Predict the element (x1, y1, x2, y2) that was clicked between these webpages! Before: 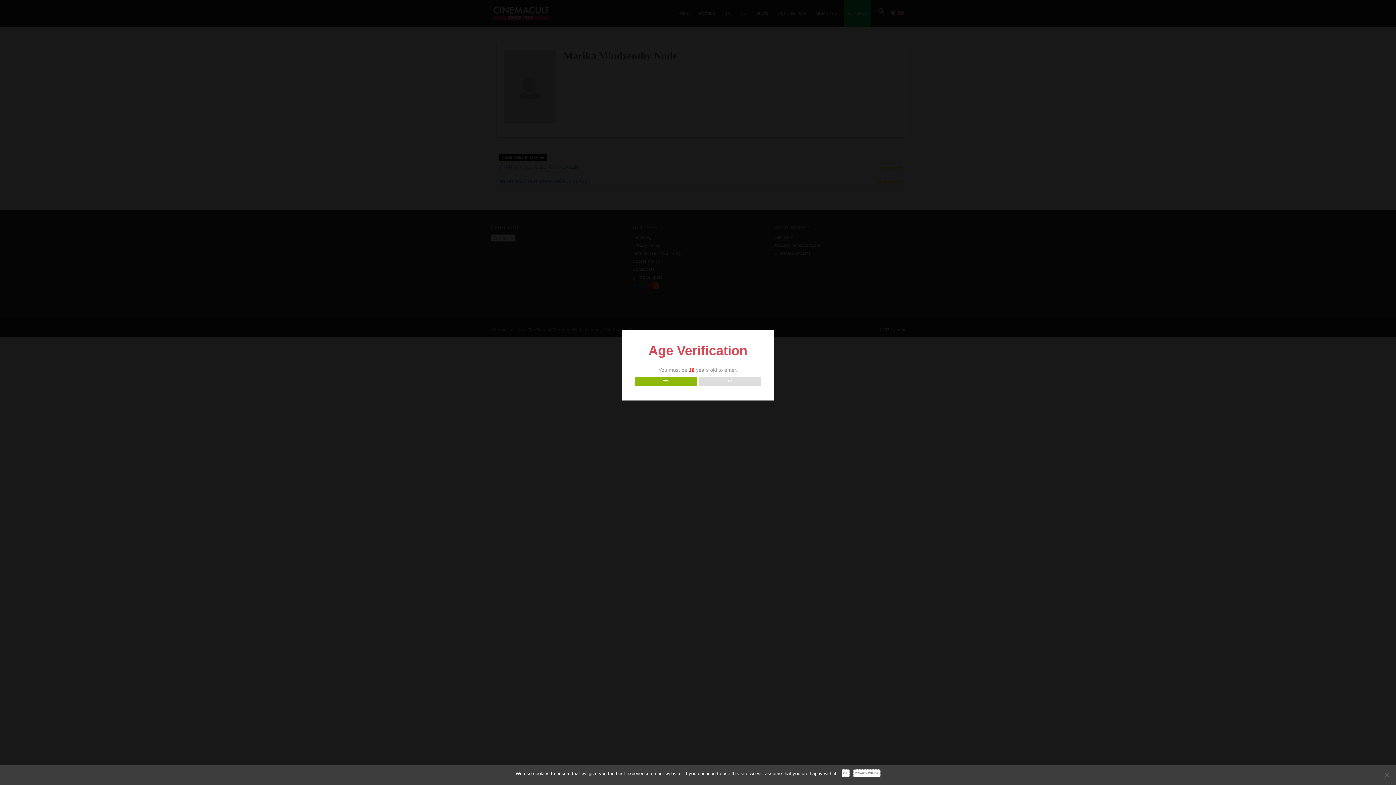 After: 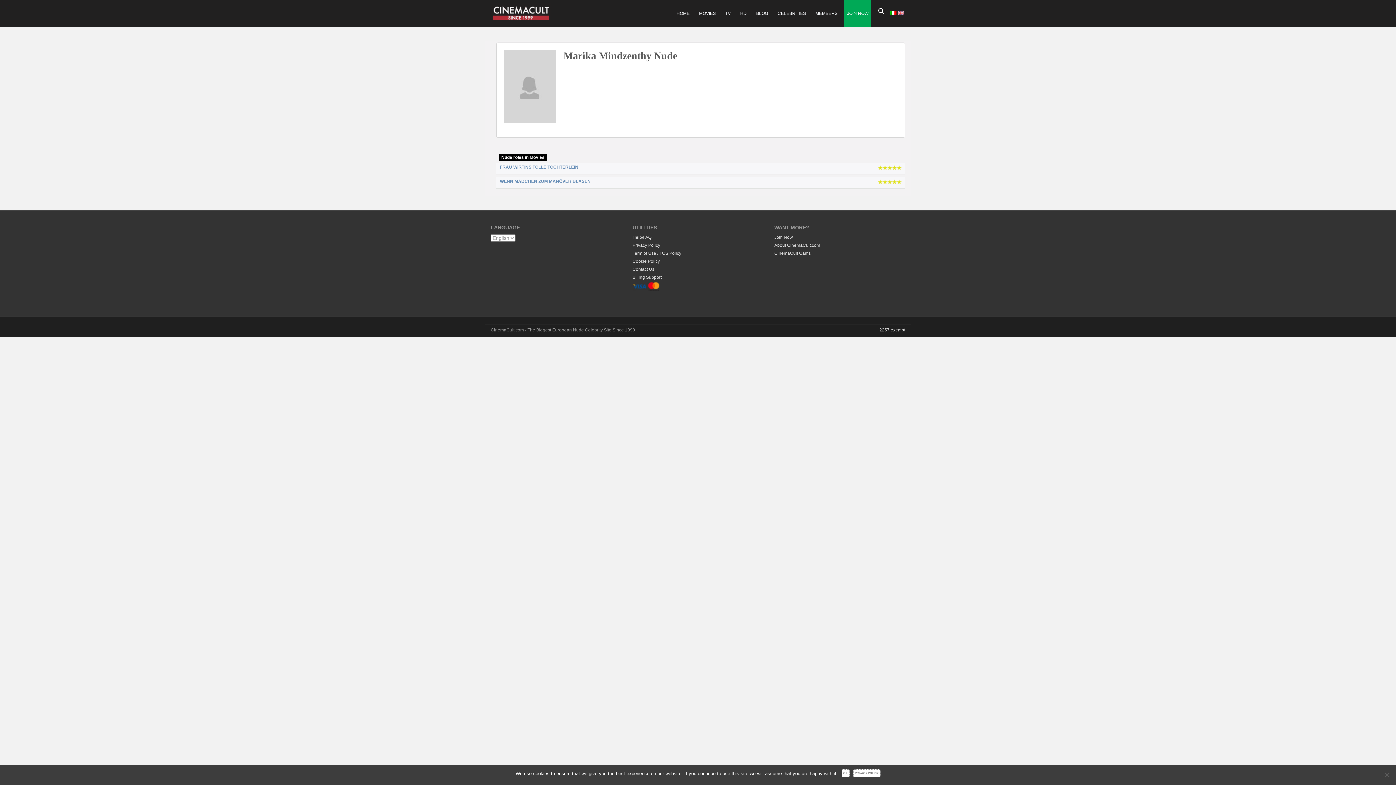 Action: bbox: (634, 376, 696, 386) label: YES